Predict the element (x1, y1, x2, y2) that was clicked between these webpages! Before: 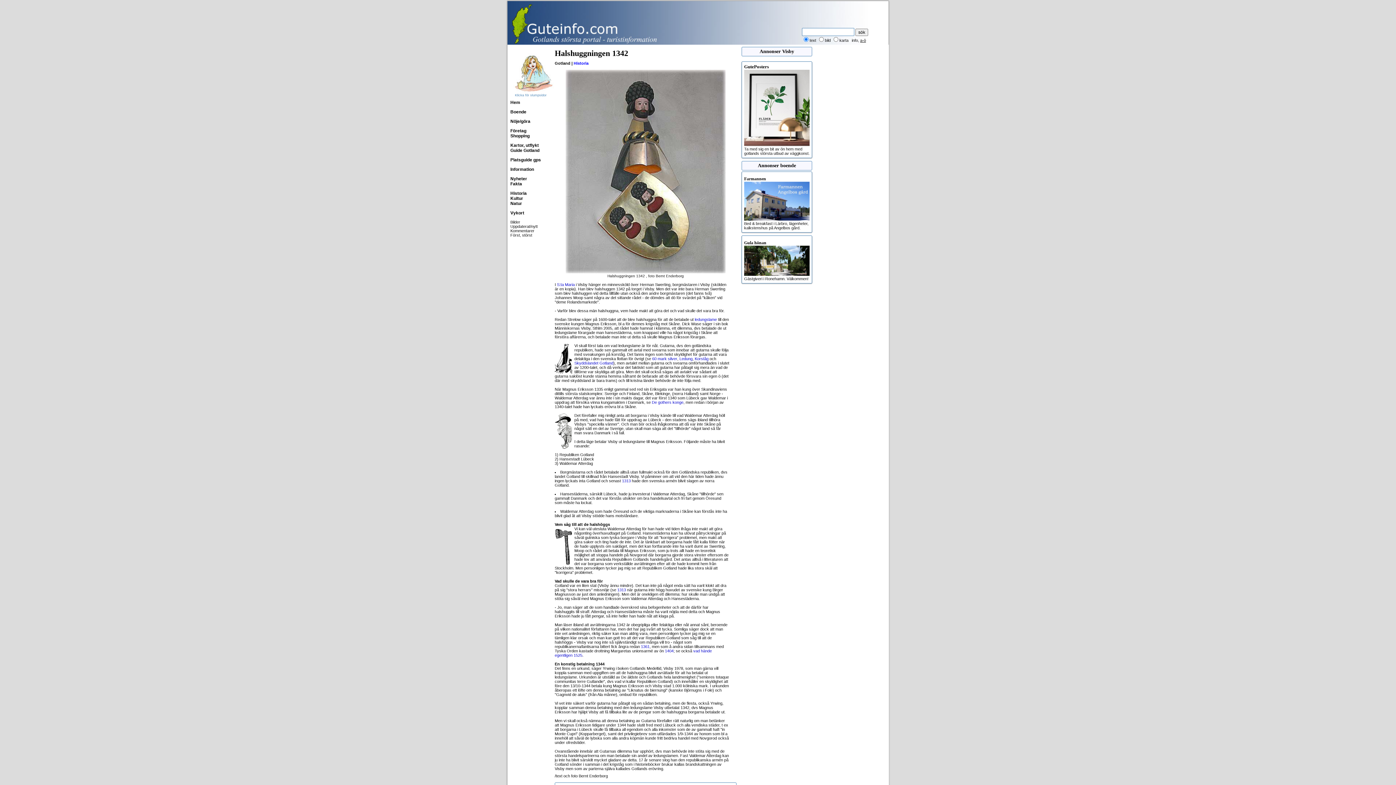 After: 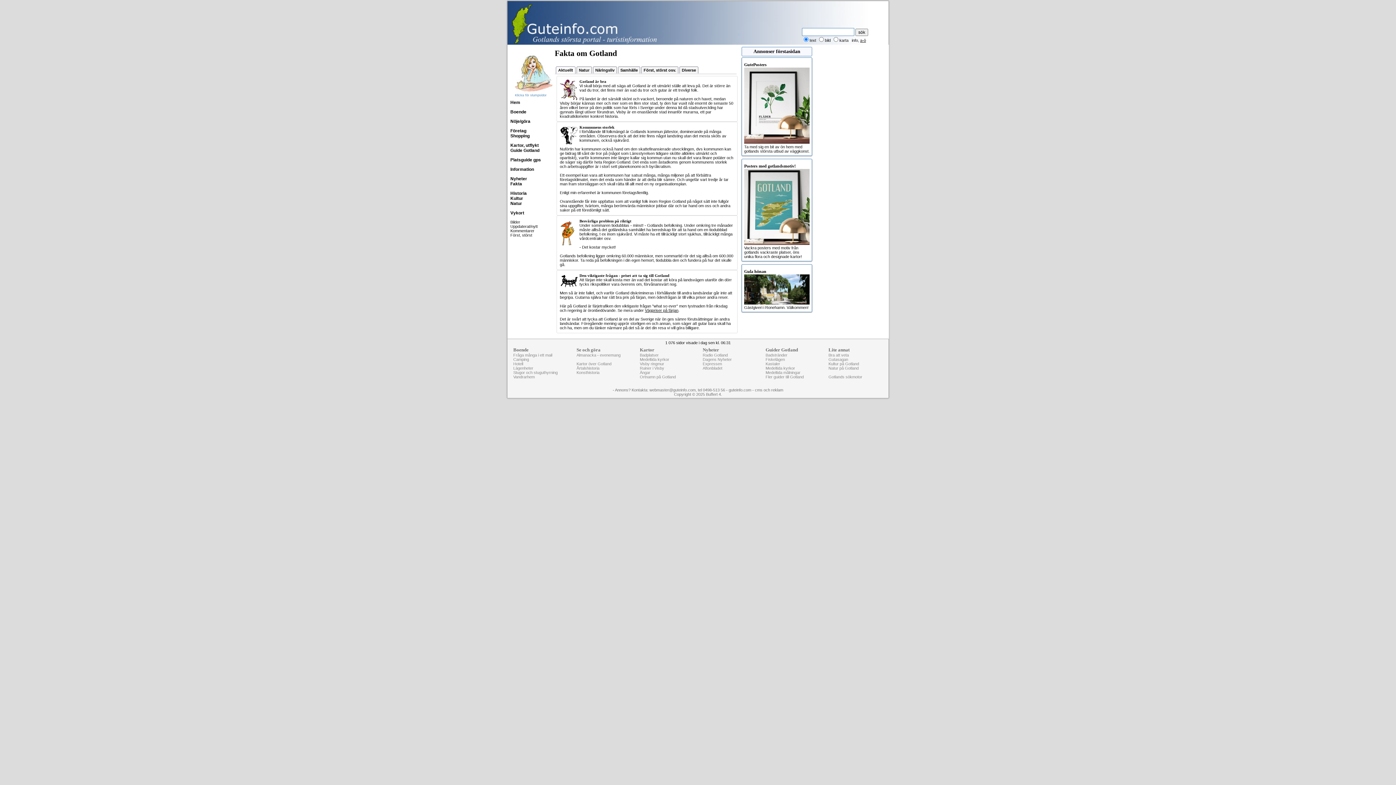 Action: bbox: (510, 181, 522, 186) label: Fakta